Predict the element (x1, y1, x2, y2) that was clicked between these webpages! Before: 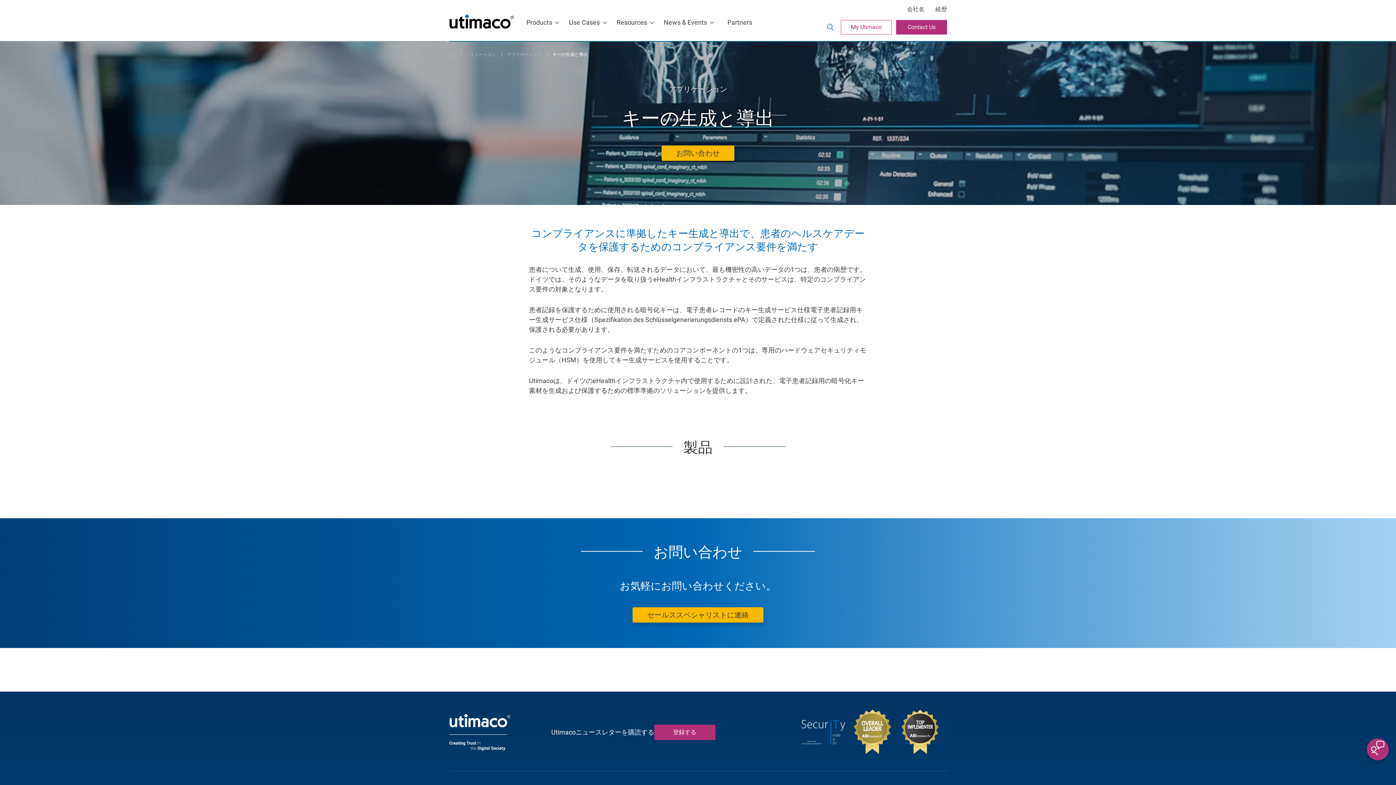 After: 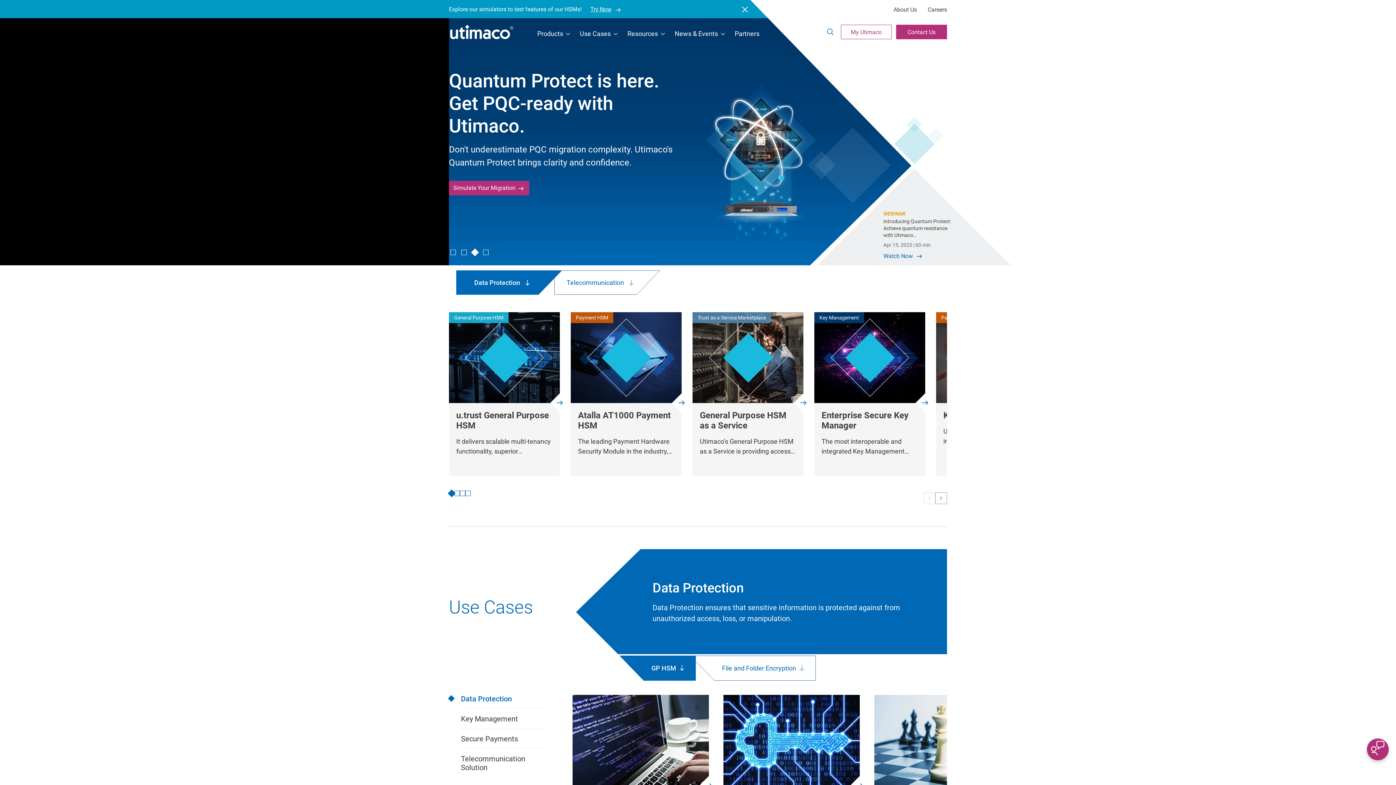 Action: bbox: (449, 728, 510, 735)